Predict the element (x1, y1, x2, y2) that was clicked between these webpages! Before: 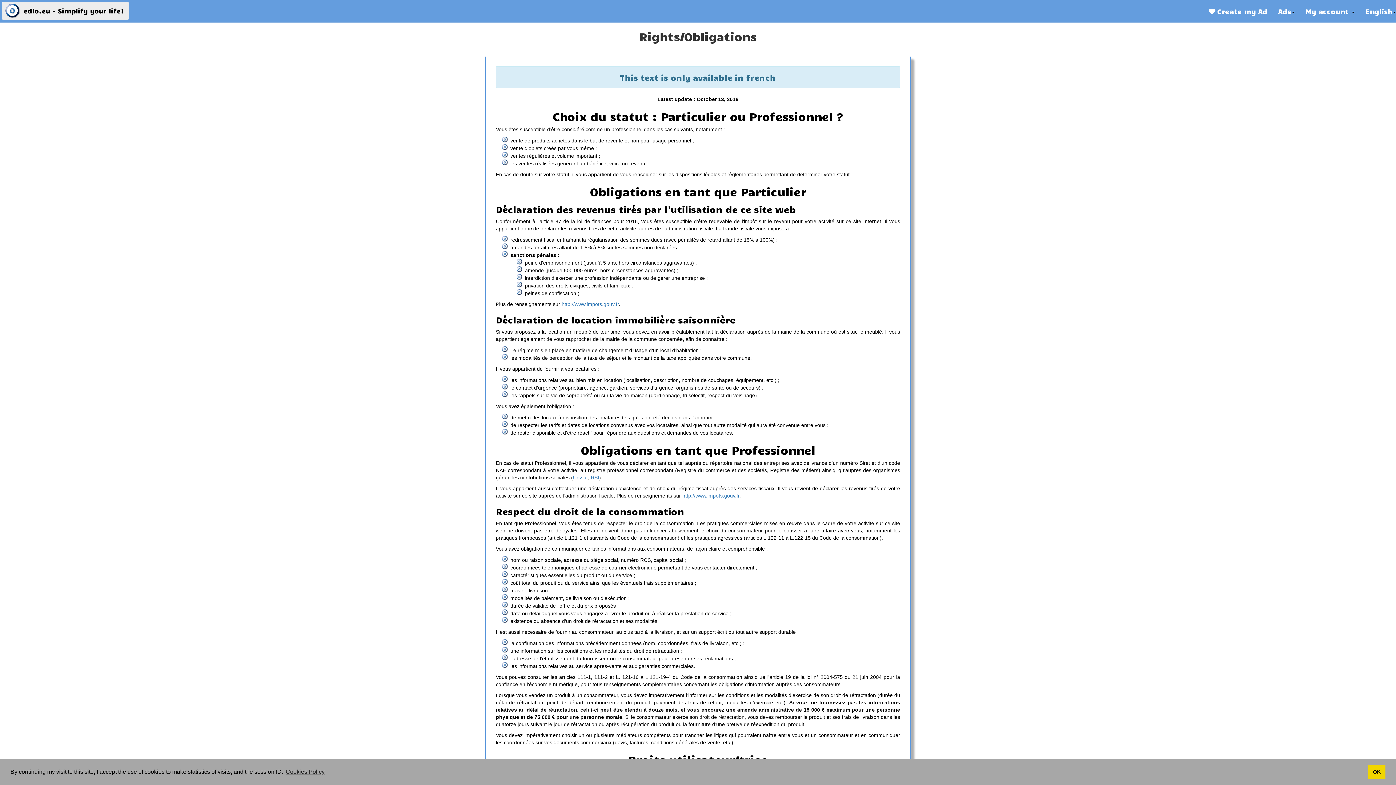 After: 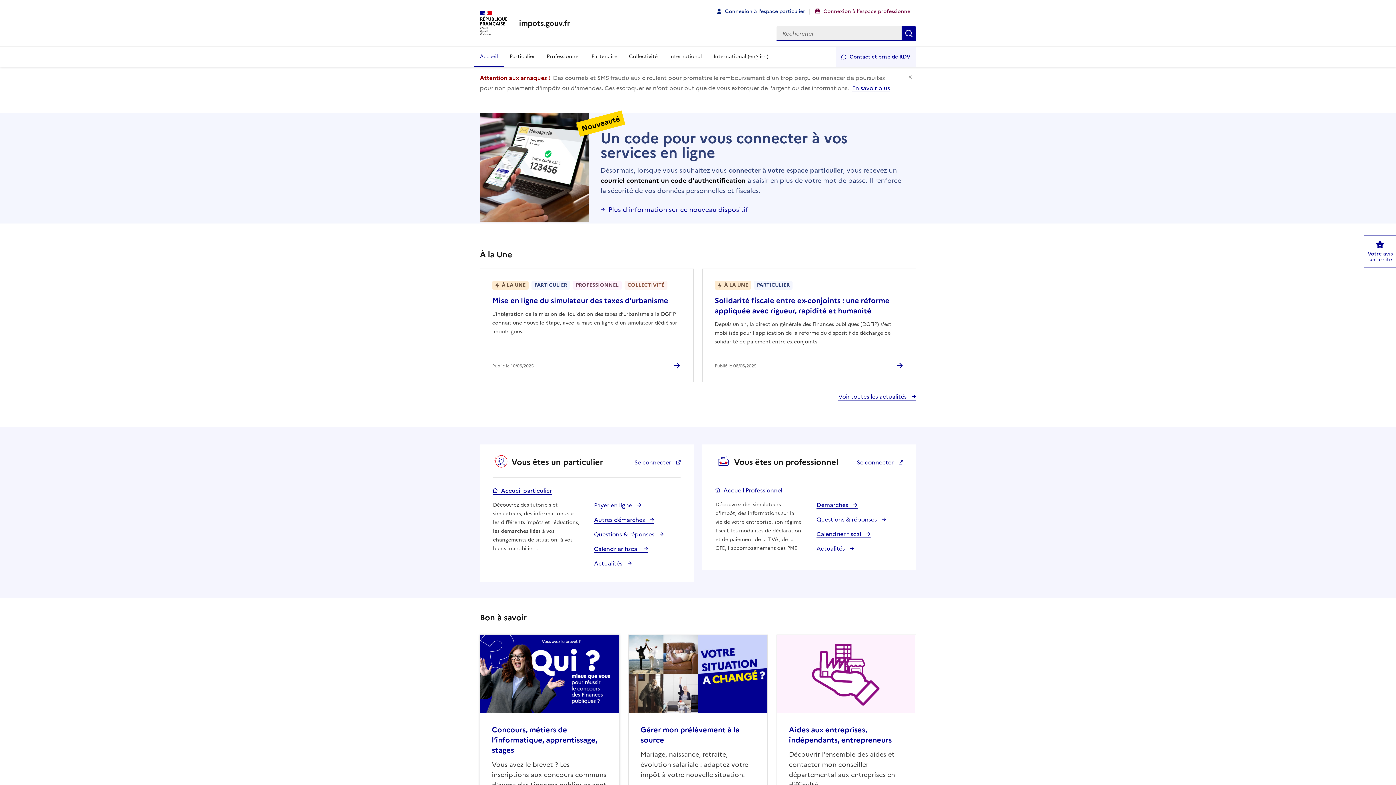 Action: bbox: (682, 493, 739, 498) label: http://www.impots.gouv.fr